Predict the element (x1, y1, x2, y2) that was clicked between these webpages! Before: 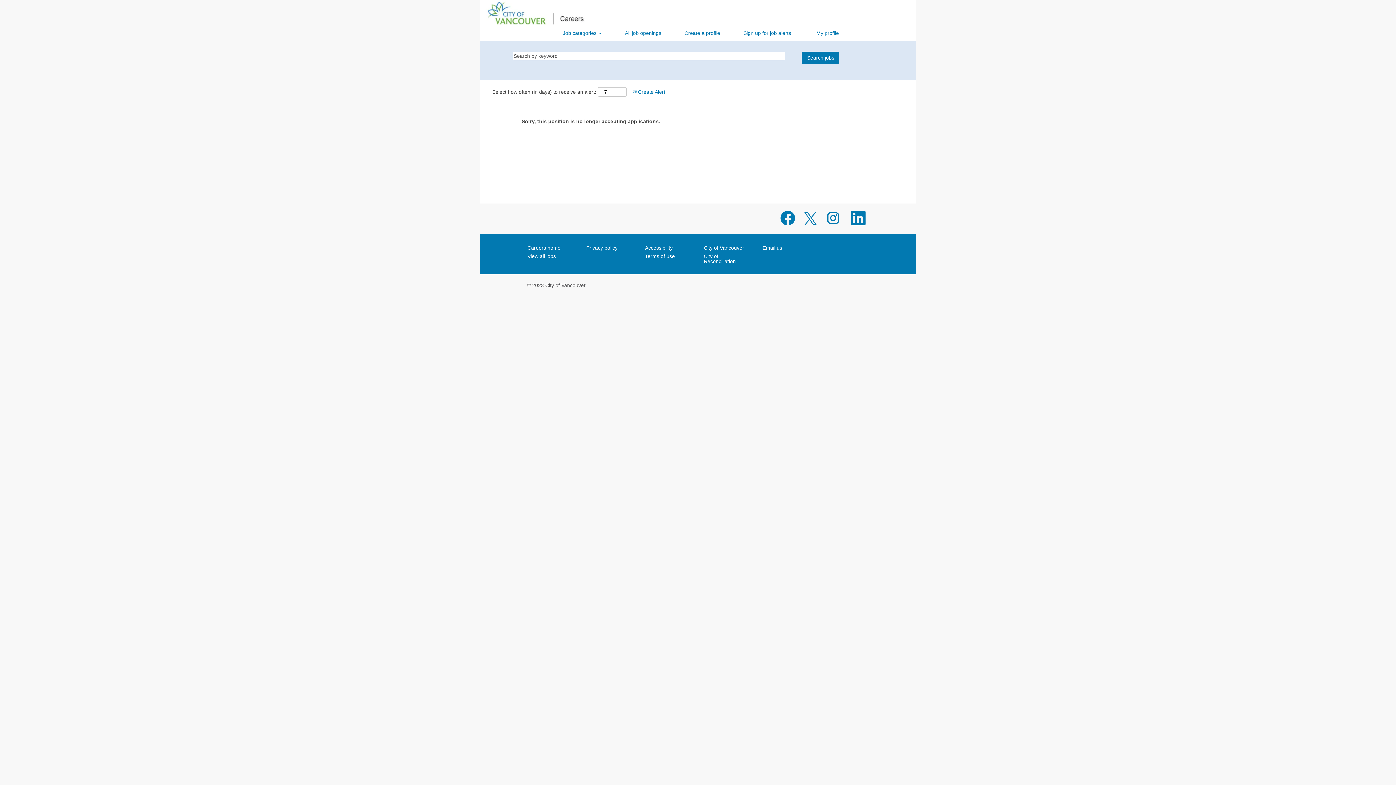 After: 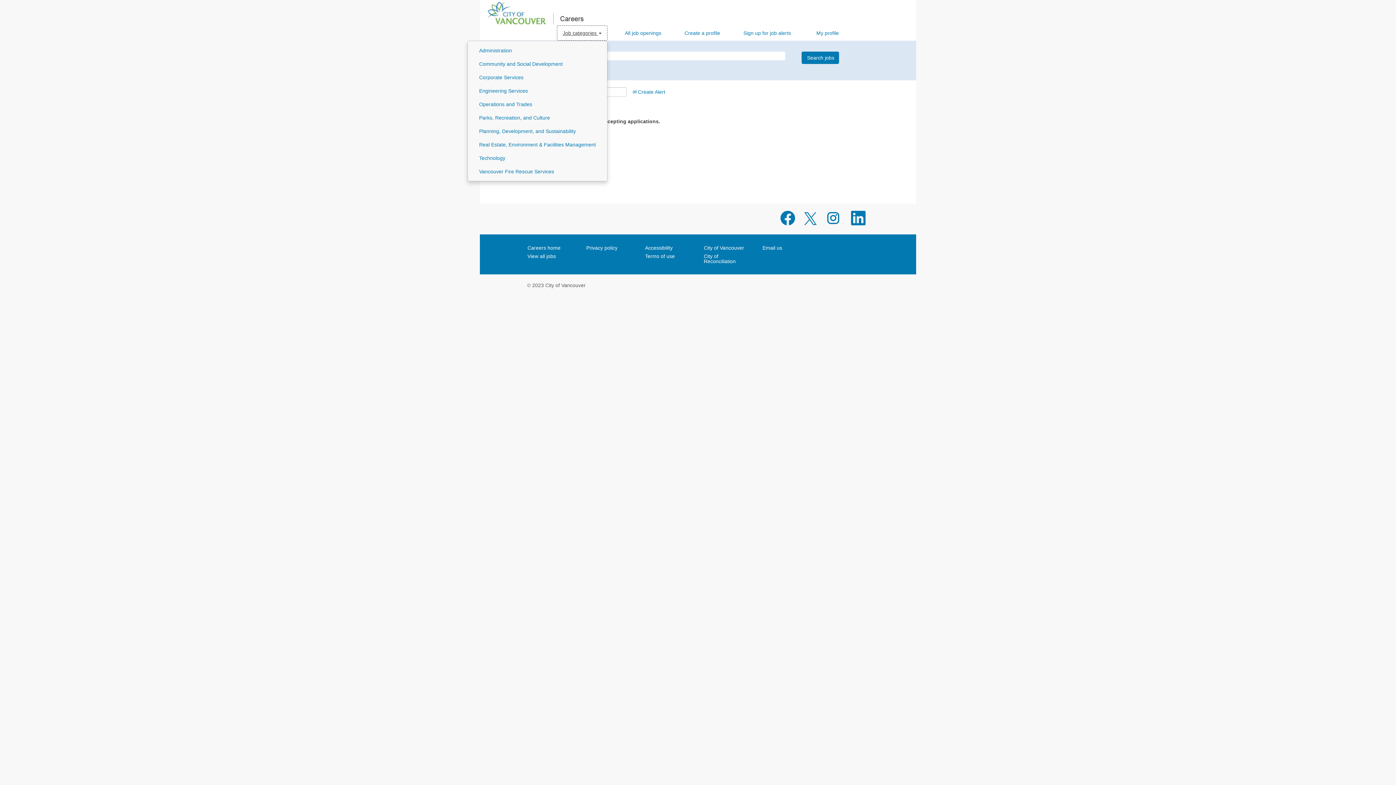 Action: label: Job categories  bbox: (557, 25, 607, 40)